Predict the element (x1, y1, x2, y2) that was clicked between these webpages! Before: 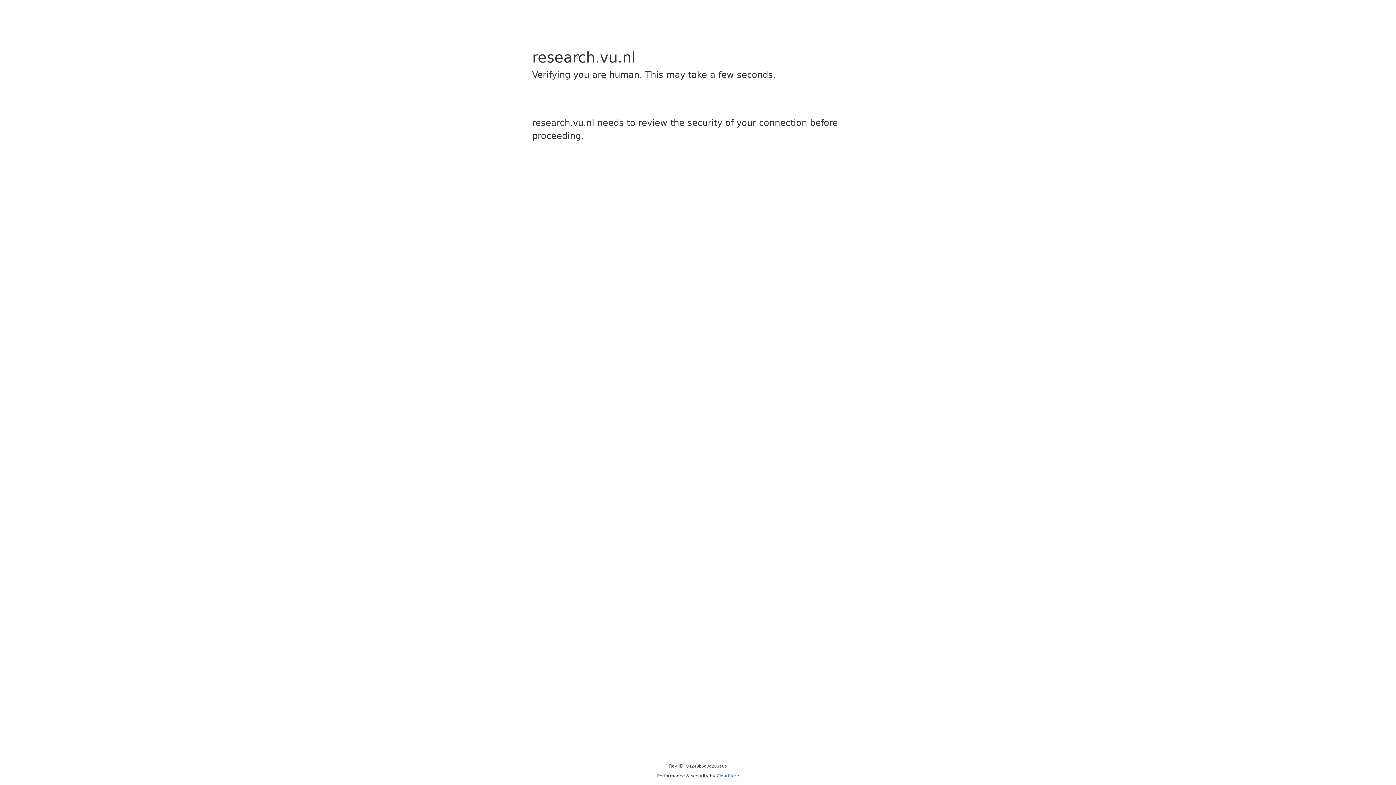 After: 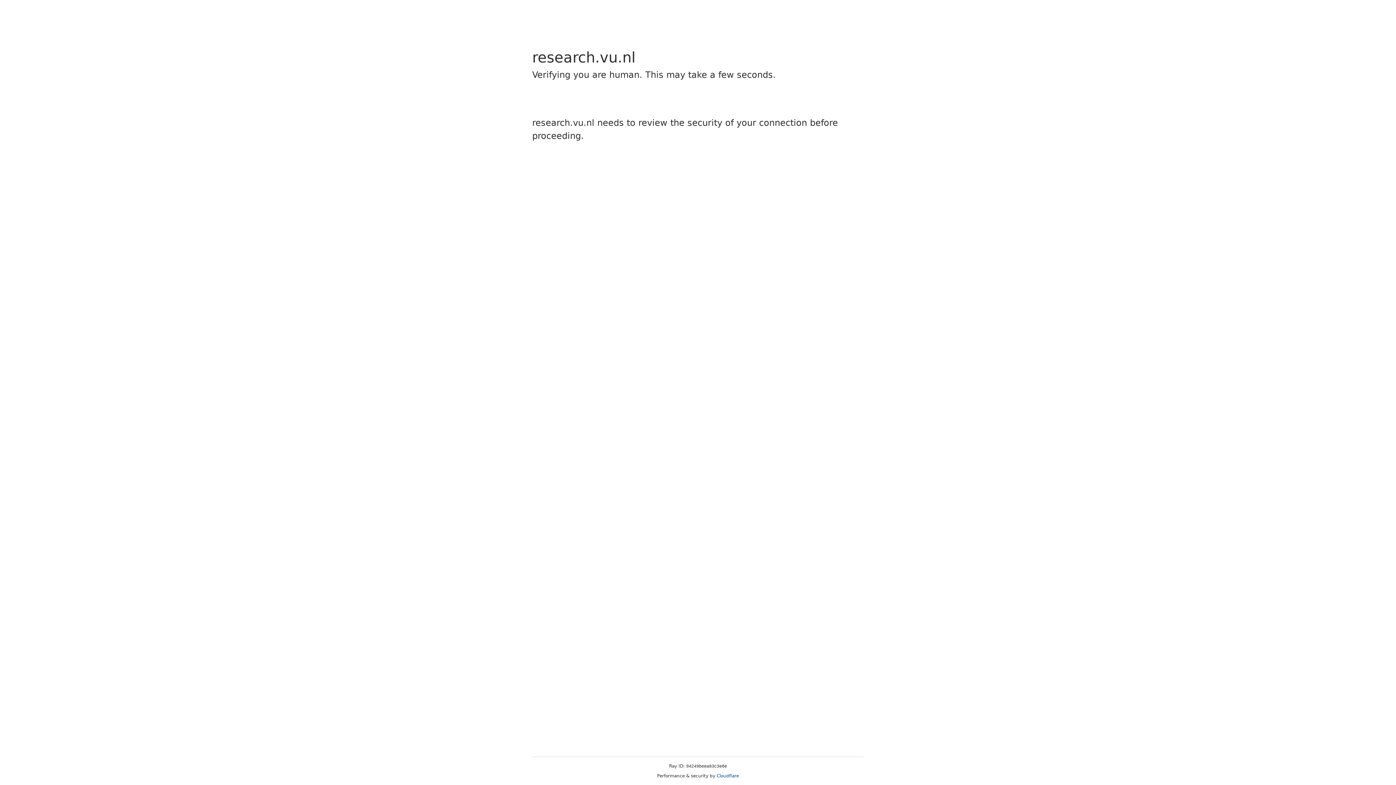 Action: bbox: (716, 773, 739, 778) label: Cloudflare